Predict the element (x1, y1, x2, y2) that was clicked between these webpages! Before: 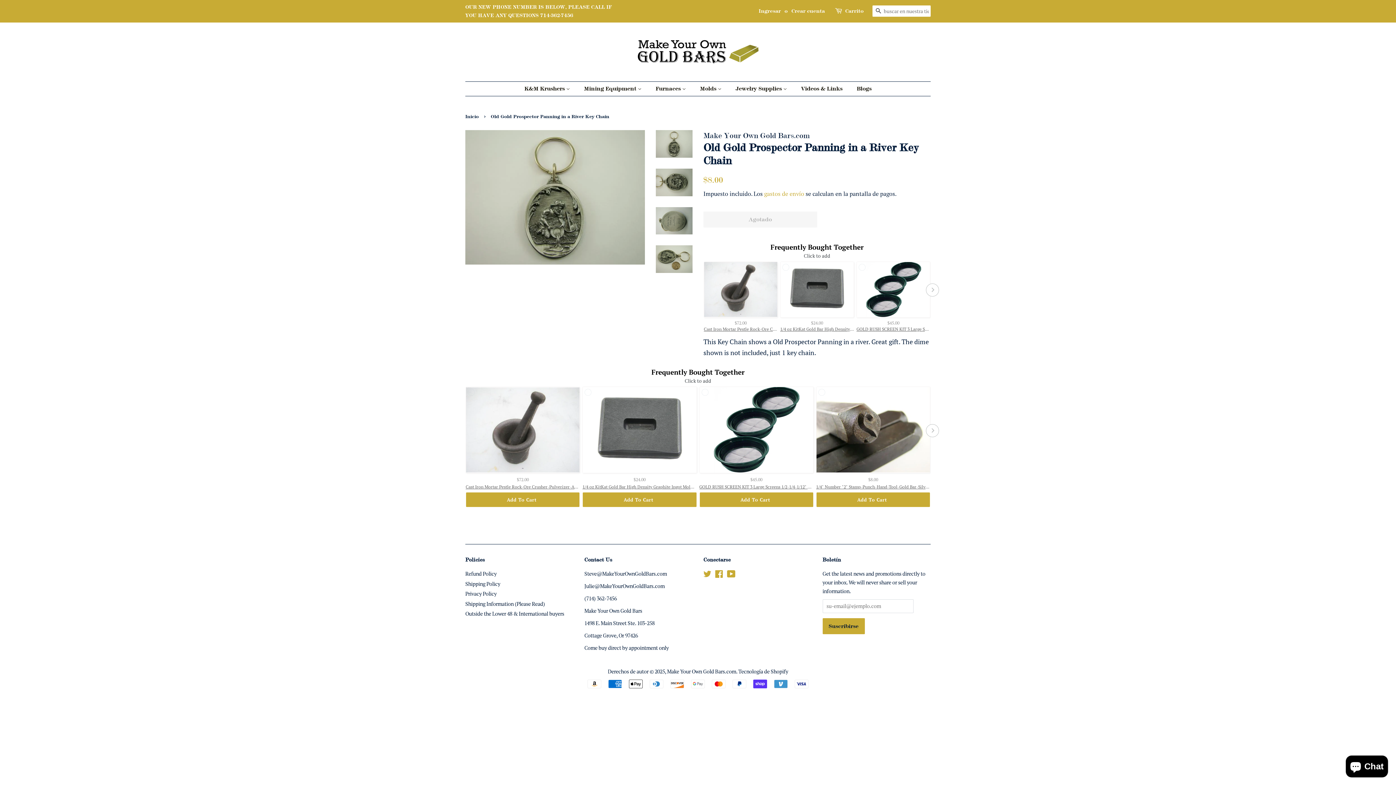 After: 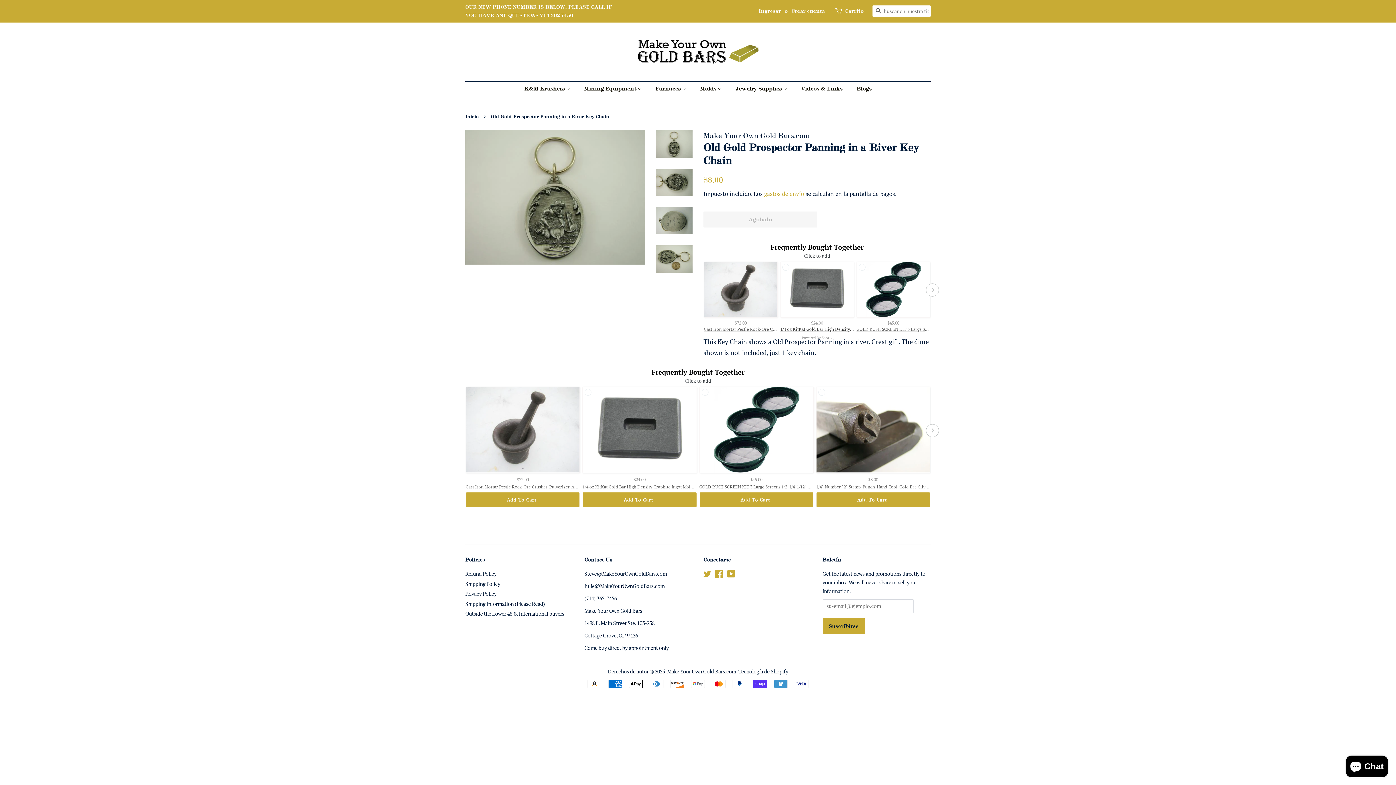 Action: bbox: (780, 327, 854, 332) label: 1/4 oz KitKat Gold Bar High Density Graphite Ingot Mold 1/8 oz Silver Copper